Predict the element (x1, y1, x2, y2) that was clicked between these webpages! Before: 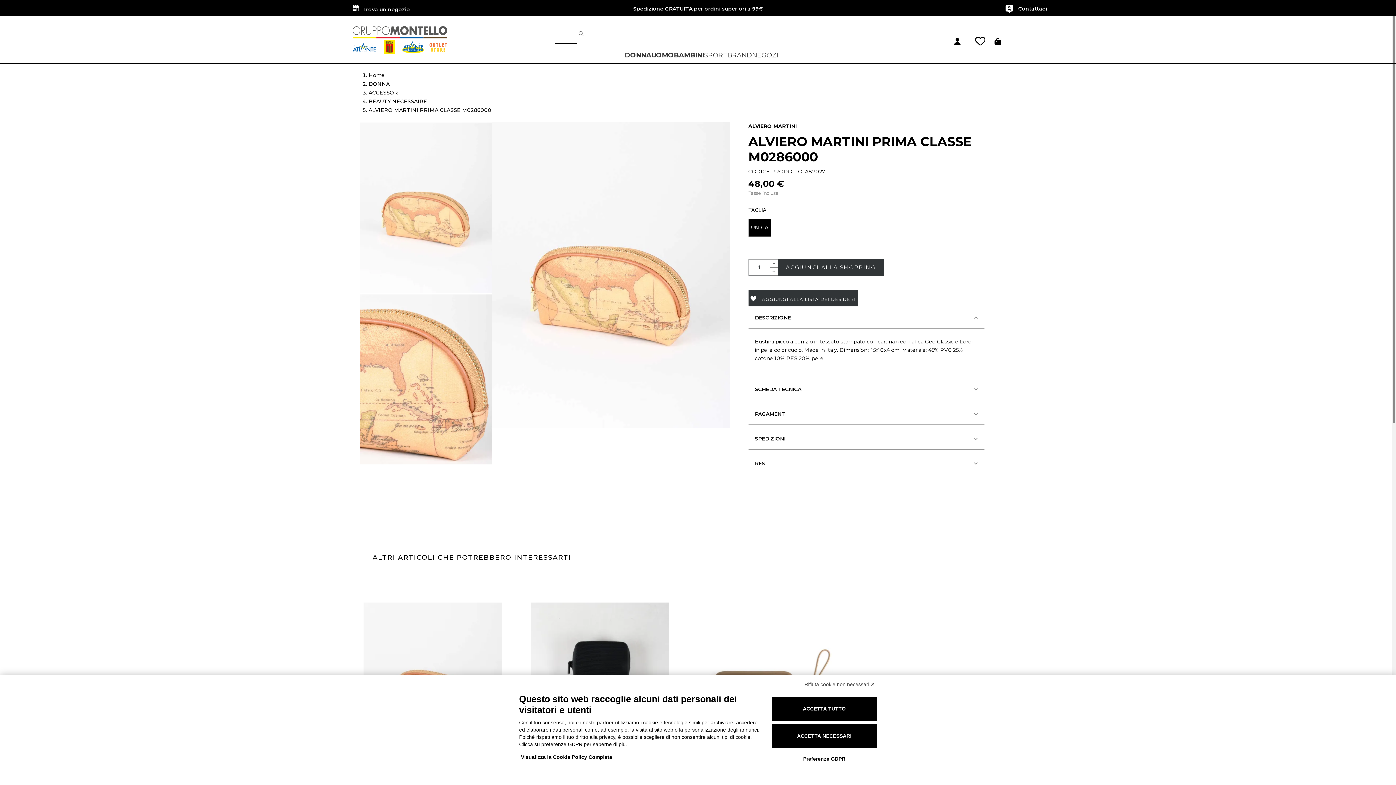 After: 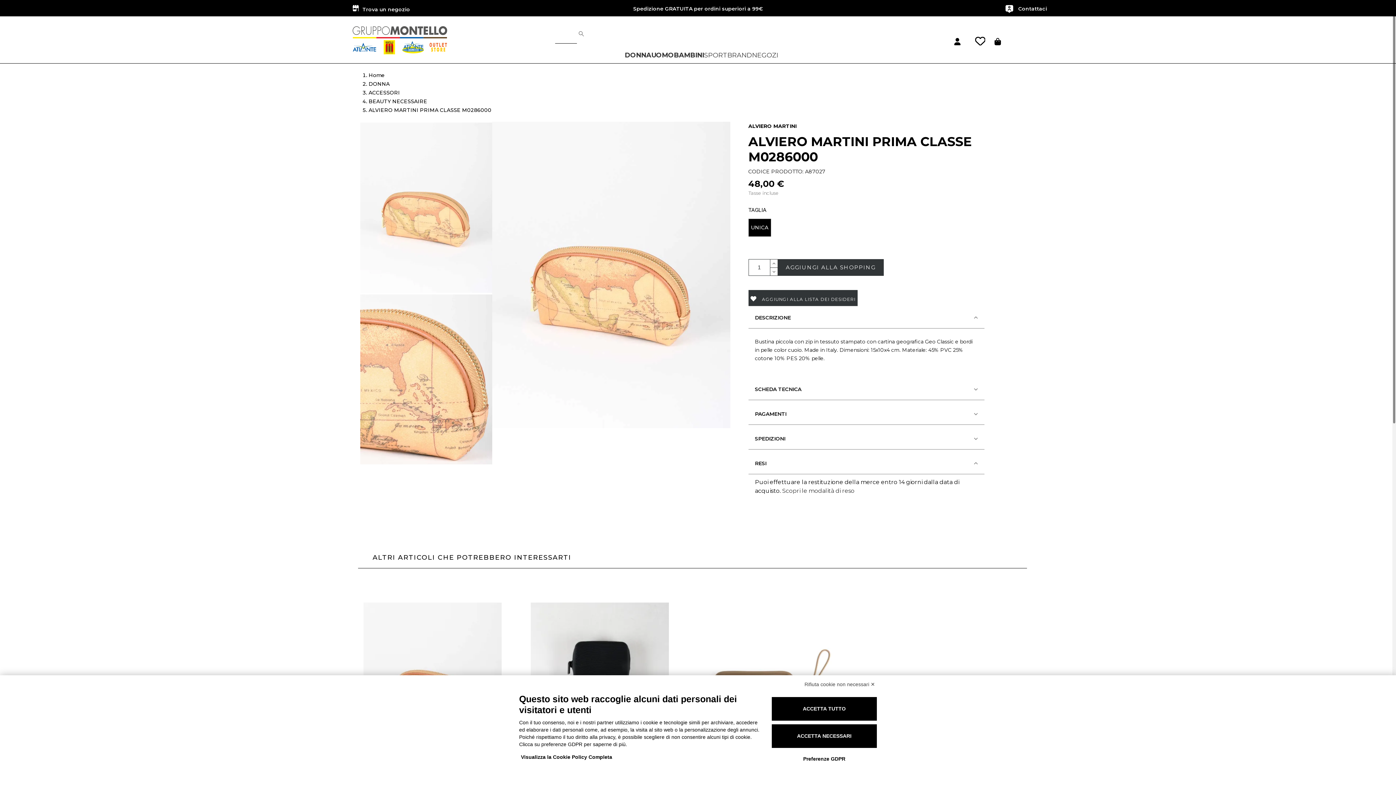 Action: label: RESI bbox: (748, 453, 984, 474)